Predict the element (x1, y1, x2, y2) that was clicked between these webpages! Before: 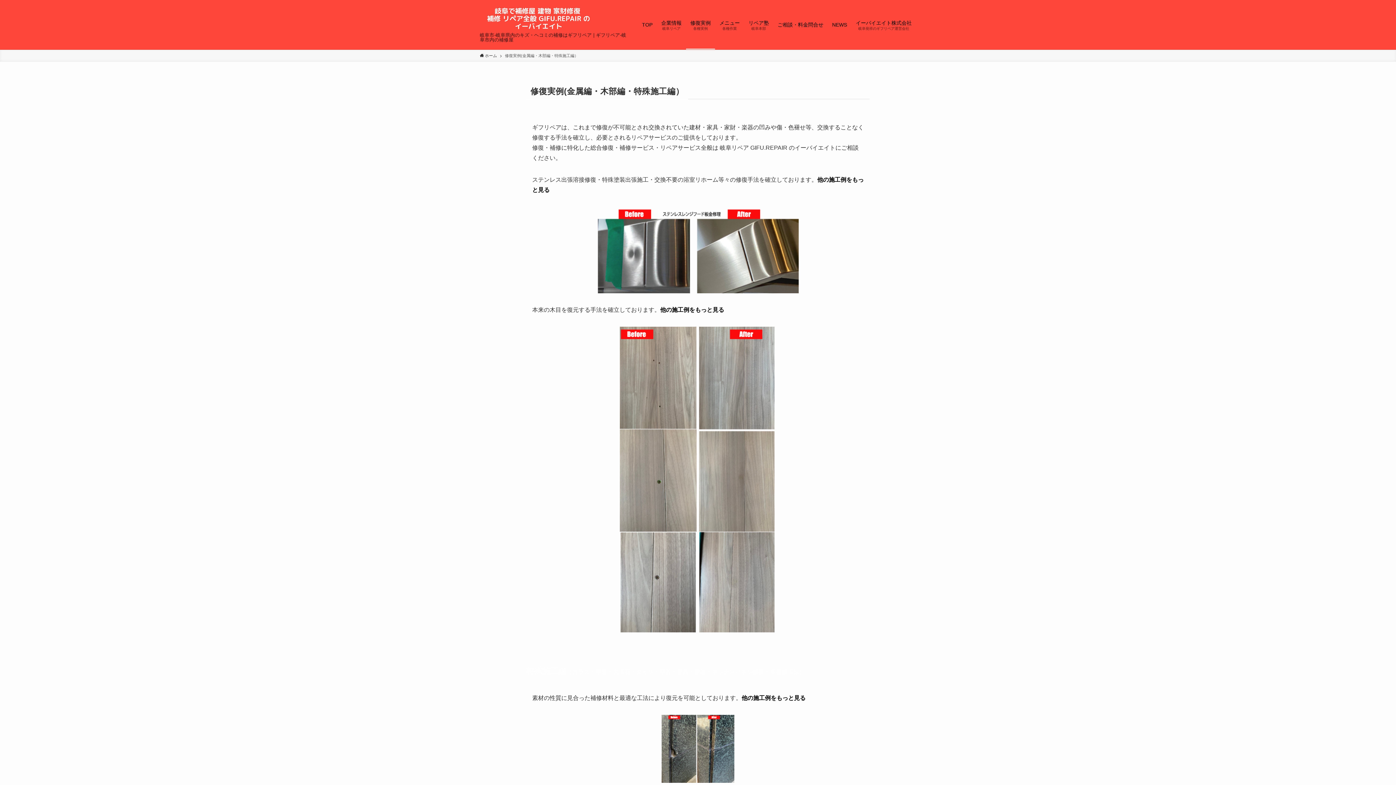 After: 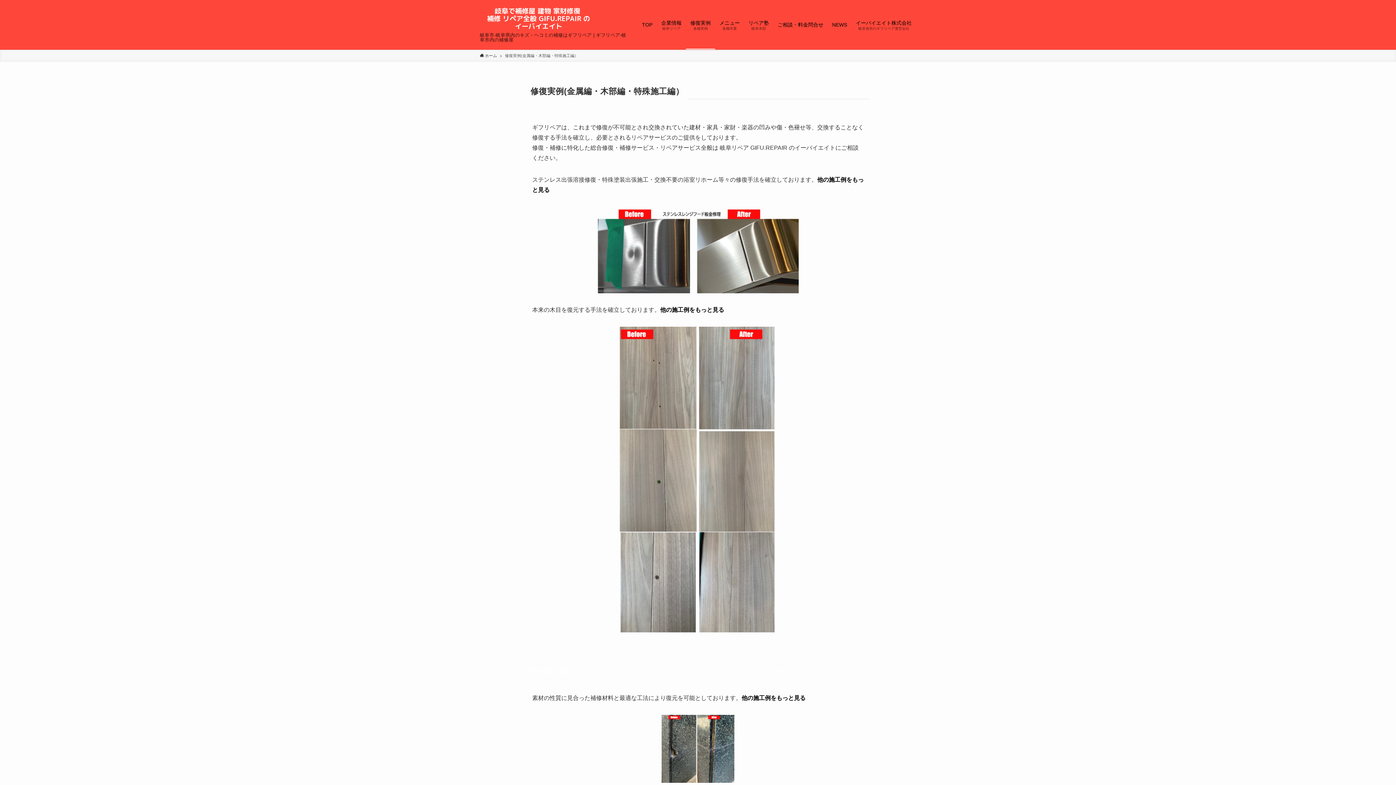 Action: label: 他の施工例をもっと見る bbox: (741, 695, 805, 701)